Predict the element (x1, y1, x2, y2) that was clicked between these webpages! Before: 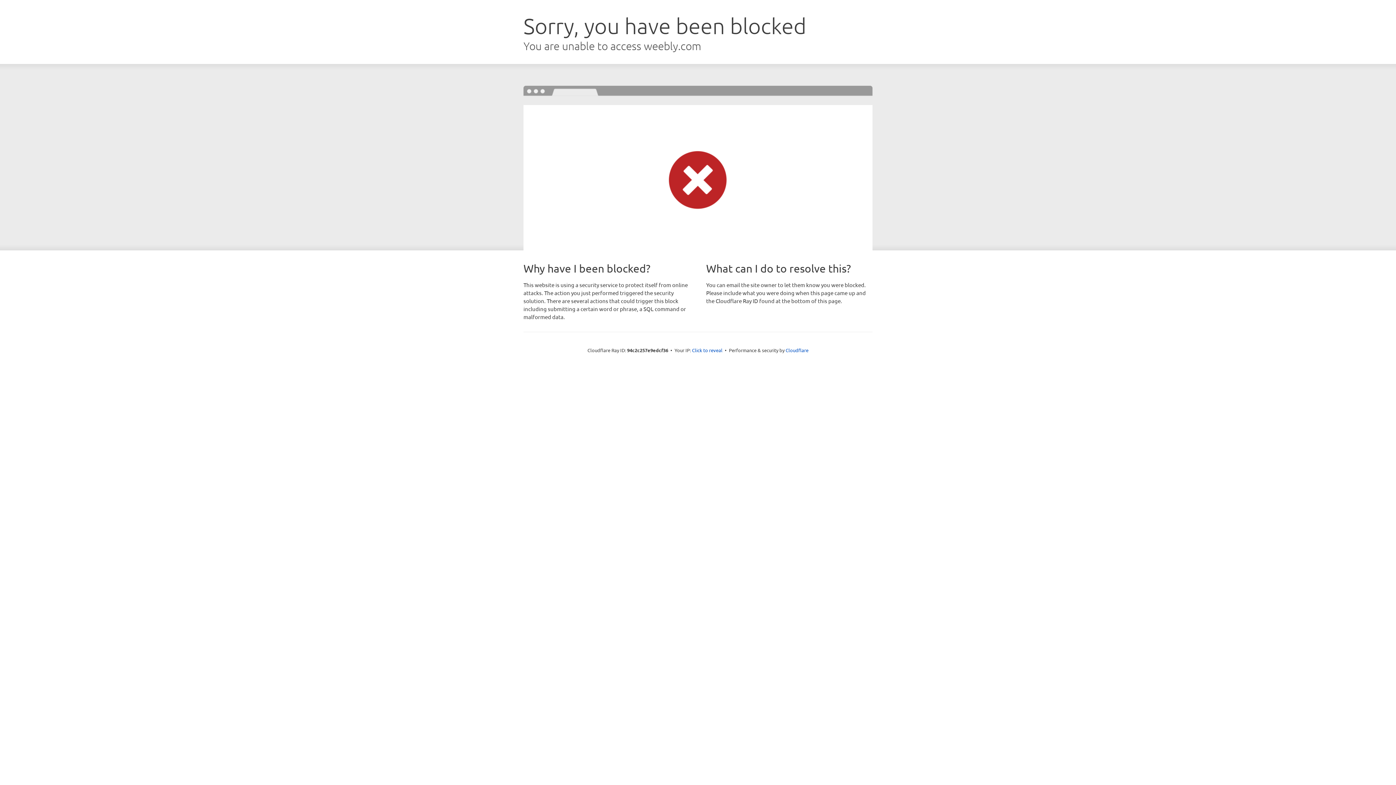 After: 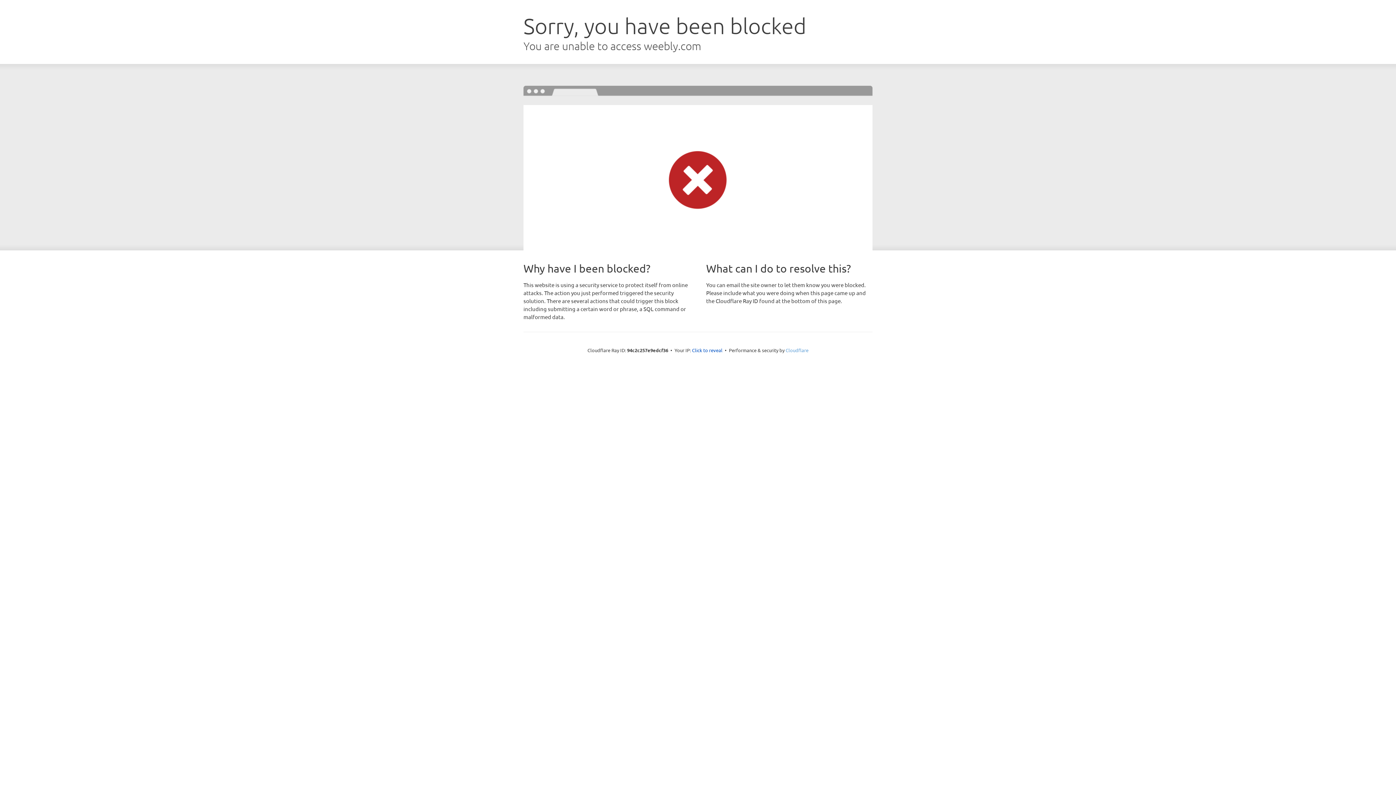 Action: bbox: (785, 347, 808, 353) label: Cloudflare